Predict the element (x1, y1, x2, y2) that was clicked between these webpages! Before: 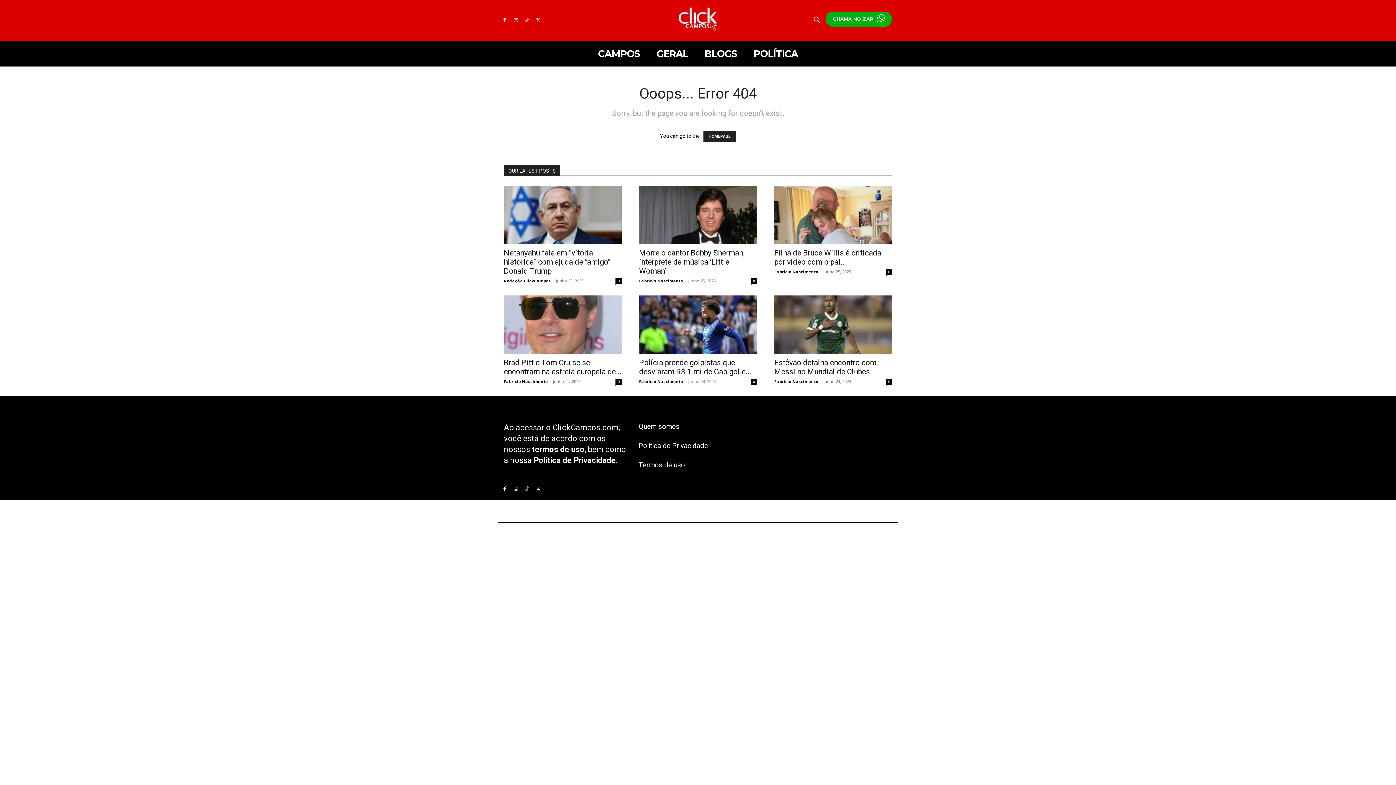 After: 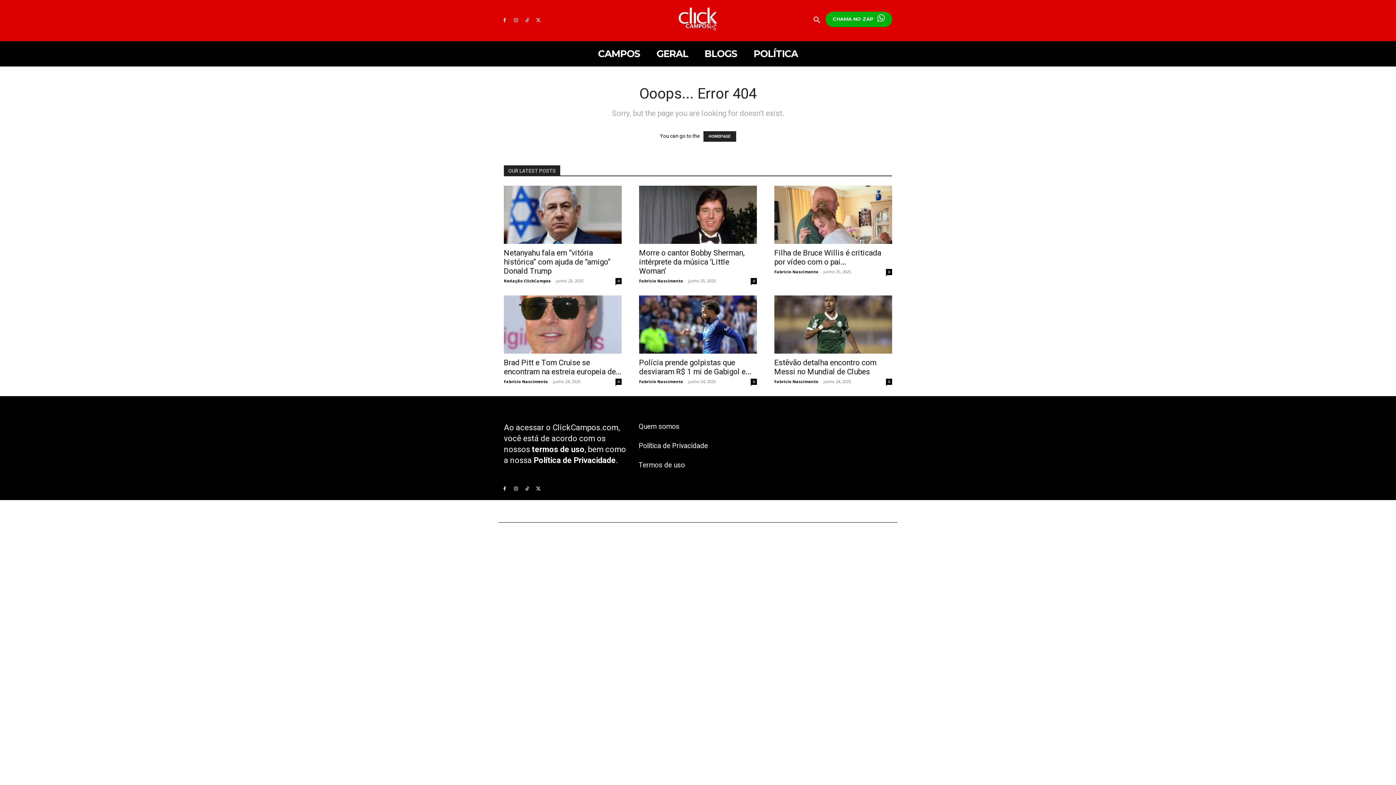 Action: bbox: (512, 16, 519, 24)